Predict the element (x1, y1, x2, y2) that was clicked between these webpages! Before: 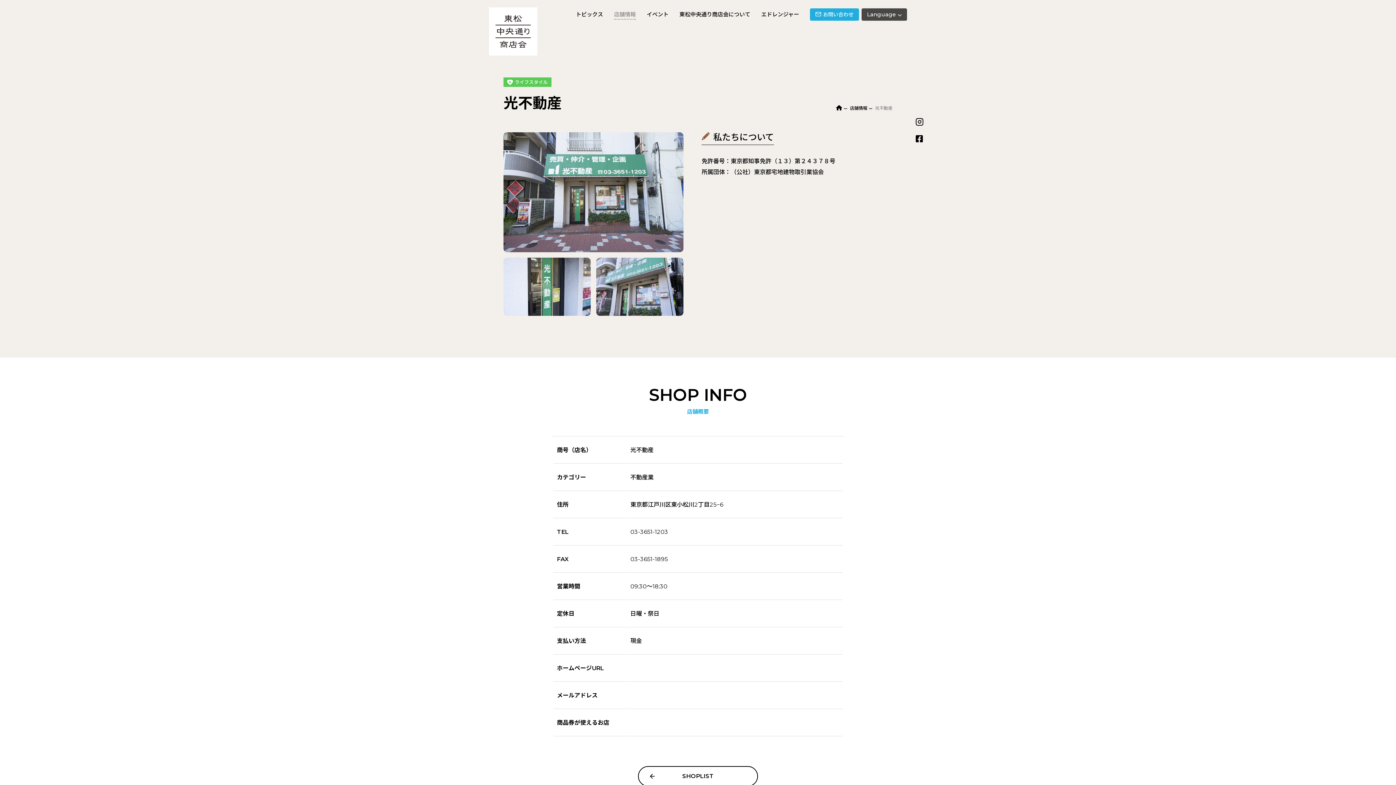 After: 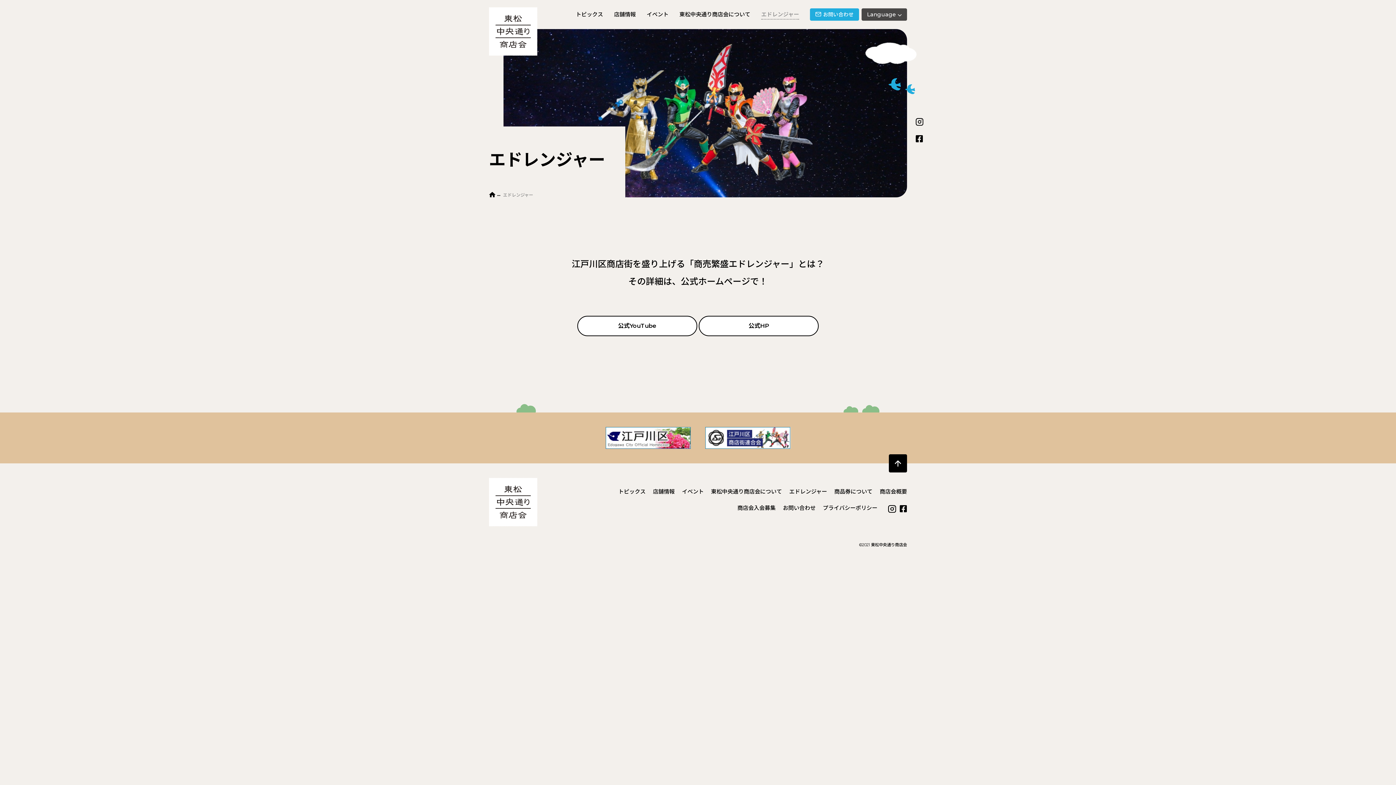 Action: bbox: (761, 10, 799, 17) label: エドレンジャー